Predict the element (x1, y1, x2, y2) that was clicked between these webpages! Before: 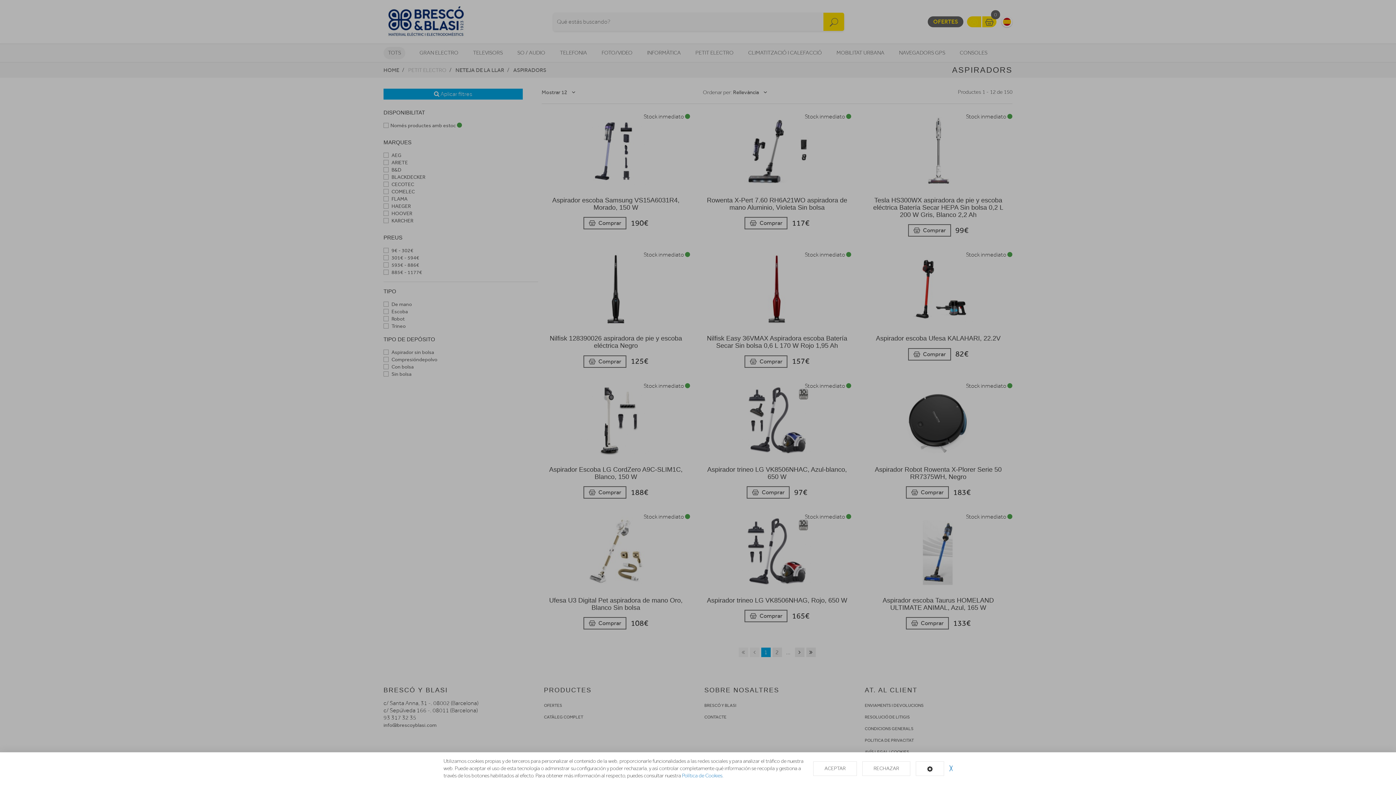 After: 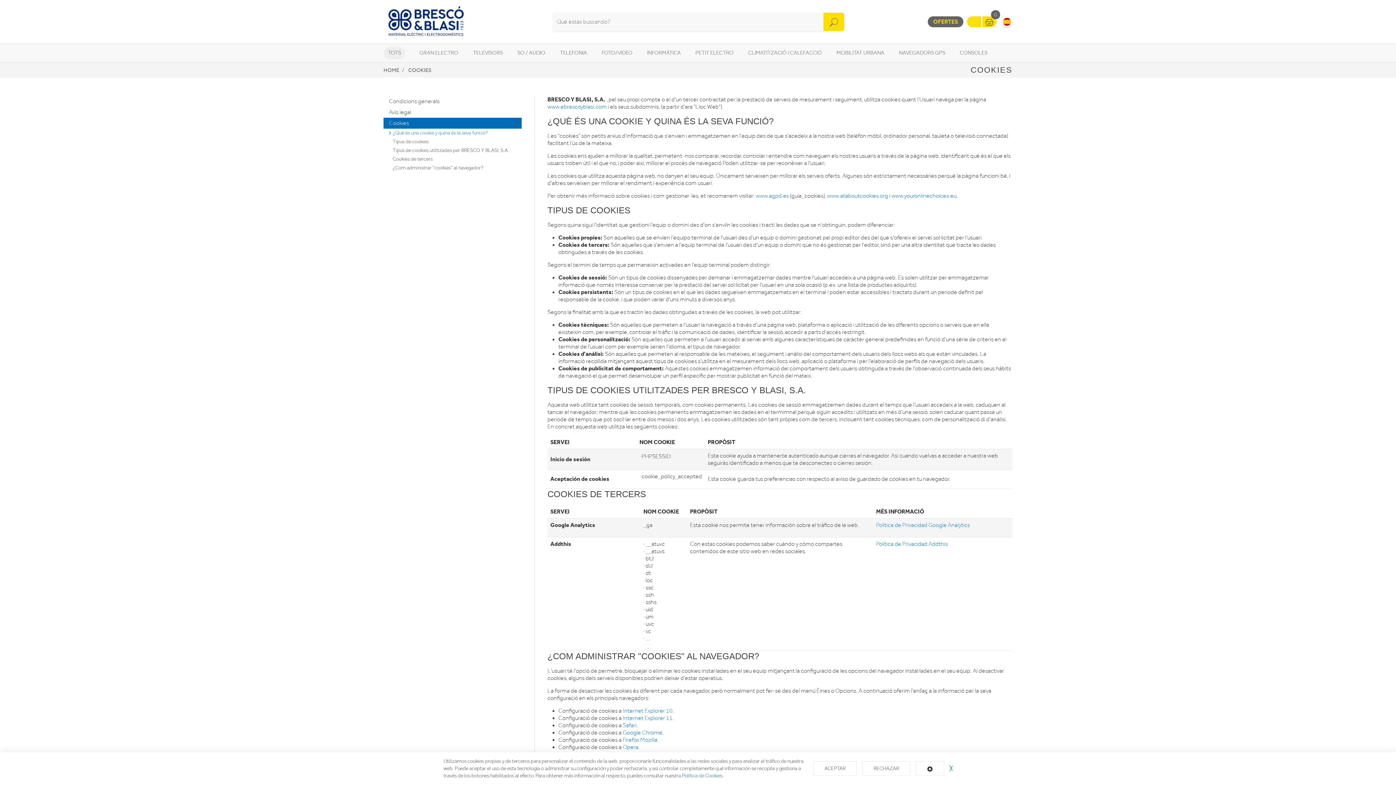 Action: bbox: (682, 773, 722, 779) label: Política de Cookies